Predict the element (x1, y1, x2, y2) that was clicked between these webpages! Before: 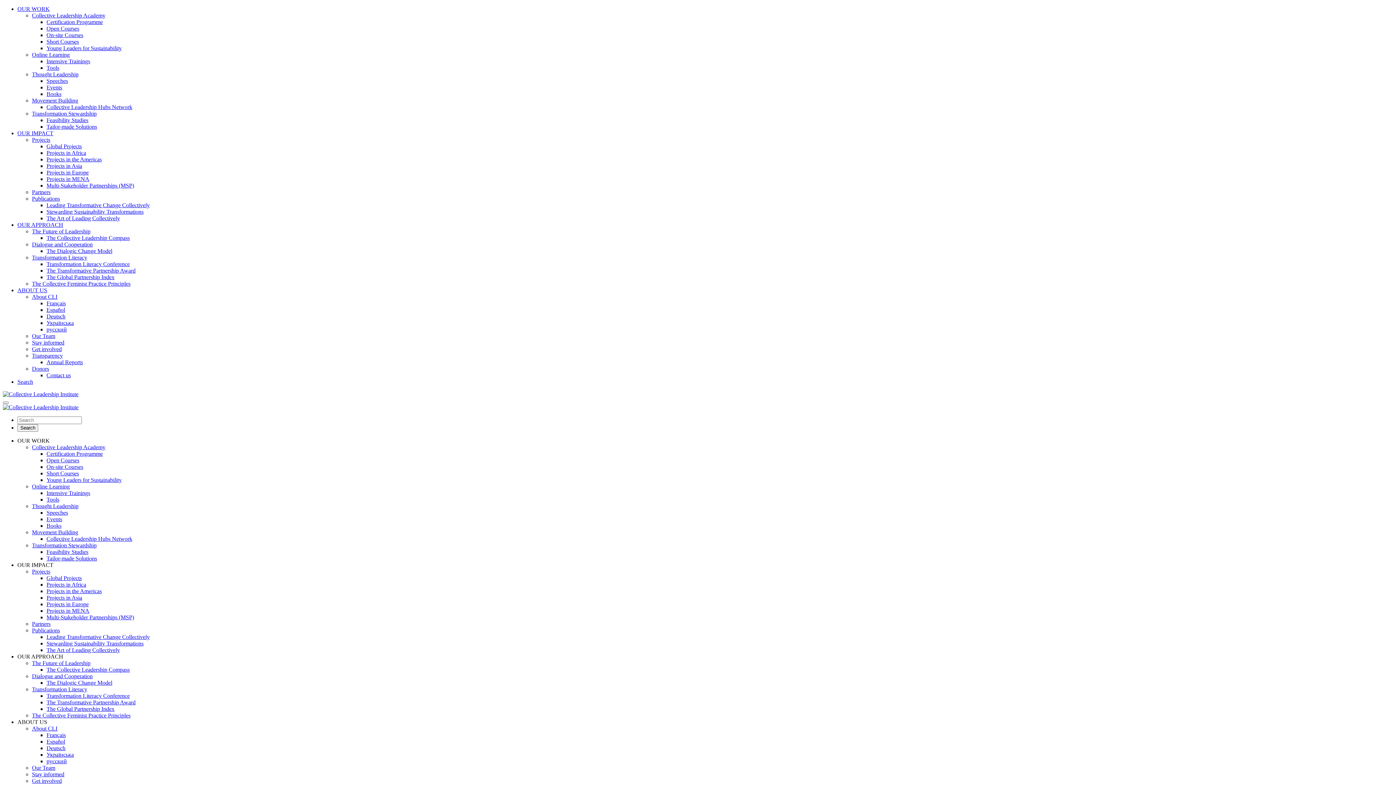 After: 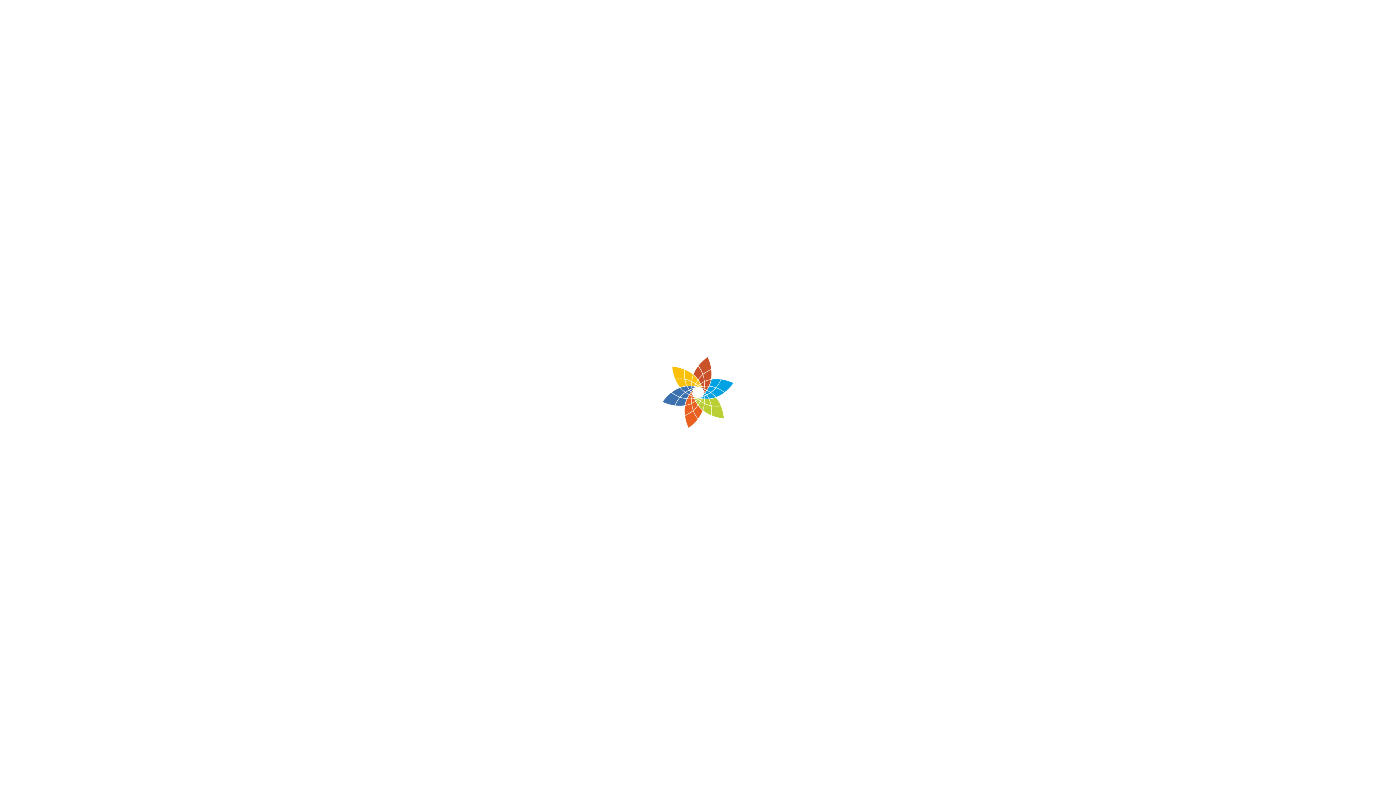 Action: bbox: (32, 542, 96, 548) label: Transformation Stewardship